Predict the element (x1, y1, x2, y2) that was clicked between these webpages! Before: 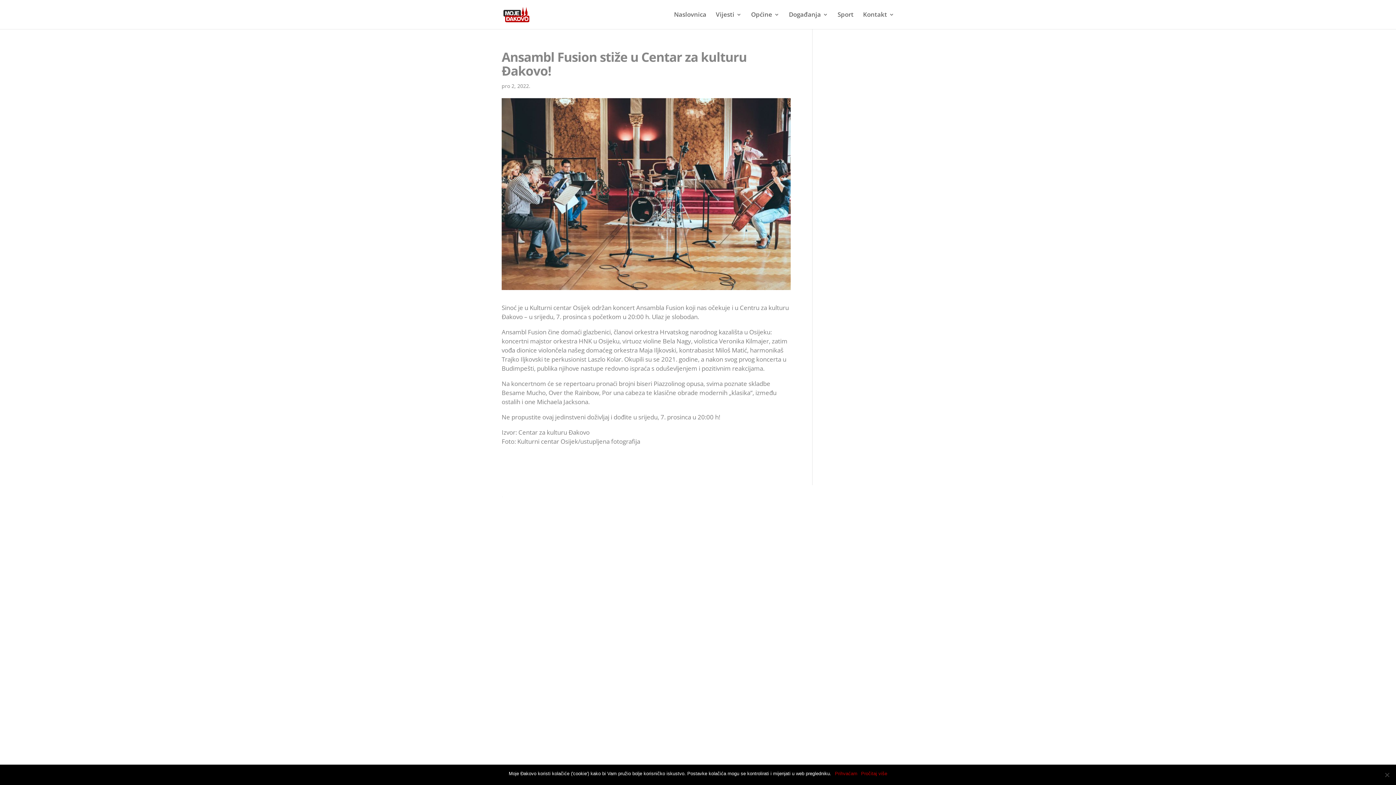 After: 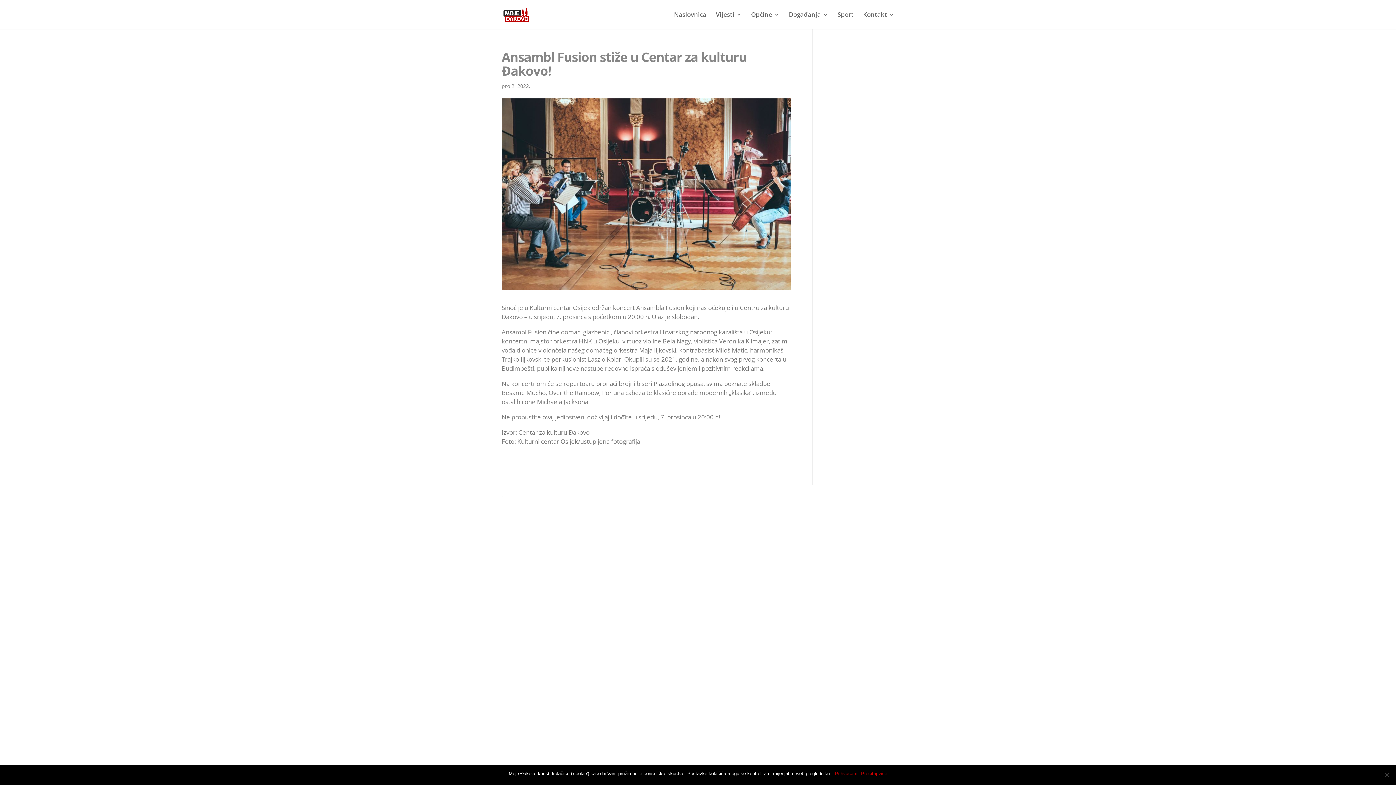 Action: bbox: (861, 770, 887, 777) label: Pročitaj više